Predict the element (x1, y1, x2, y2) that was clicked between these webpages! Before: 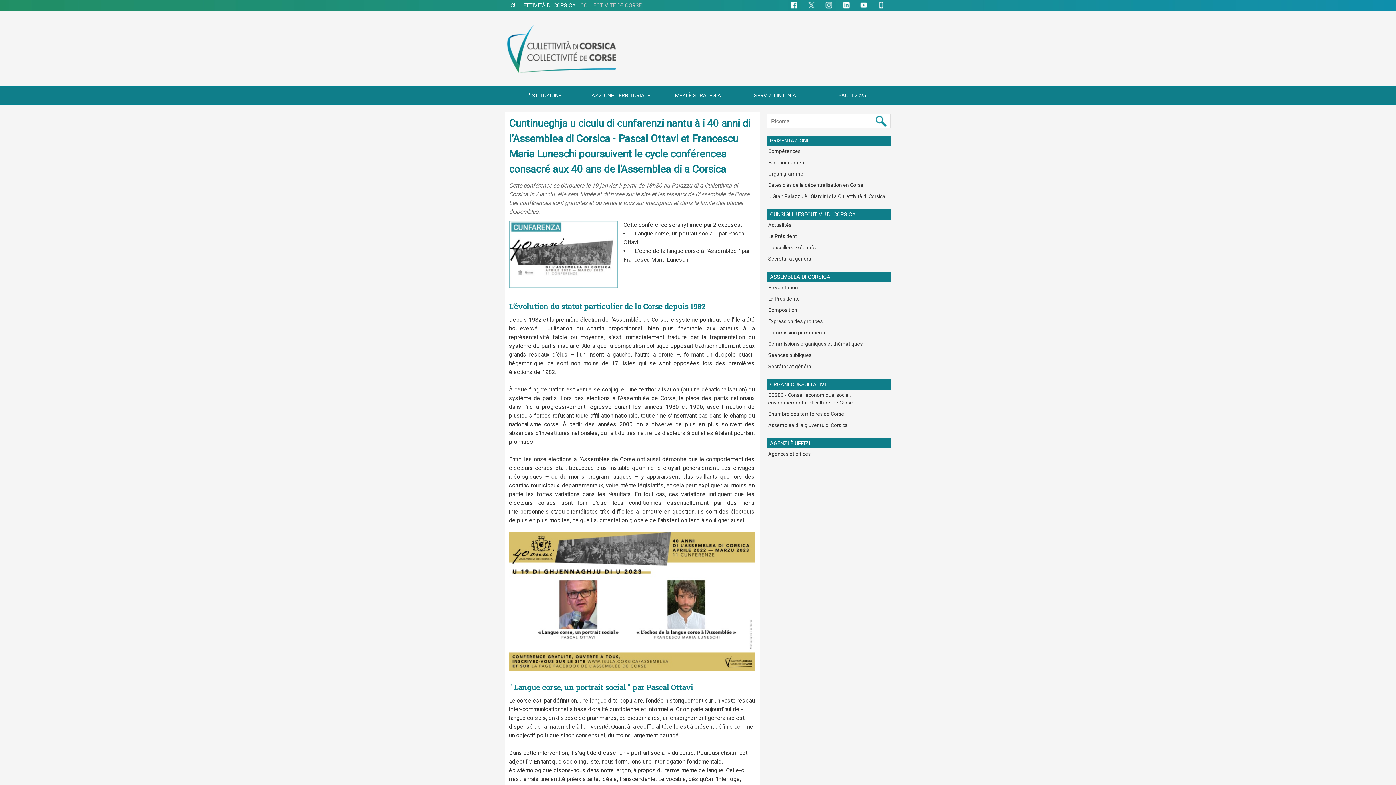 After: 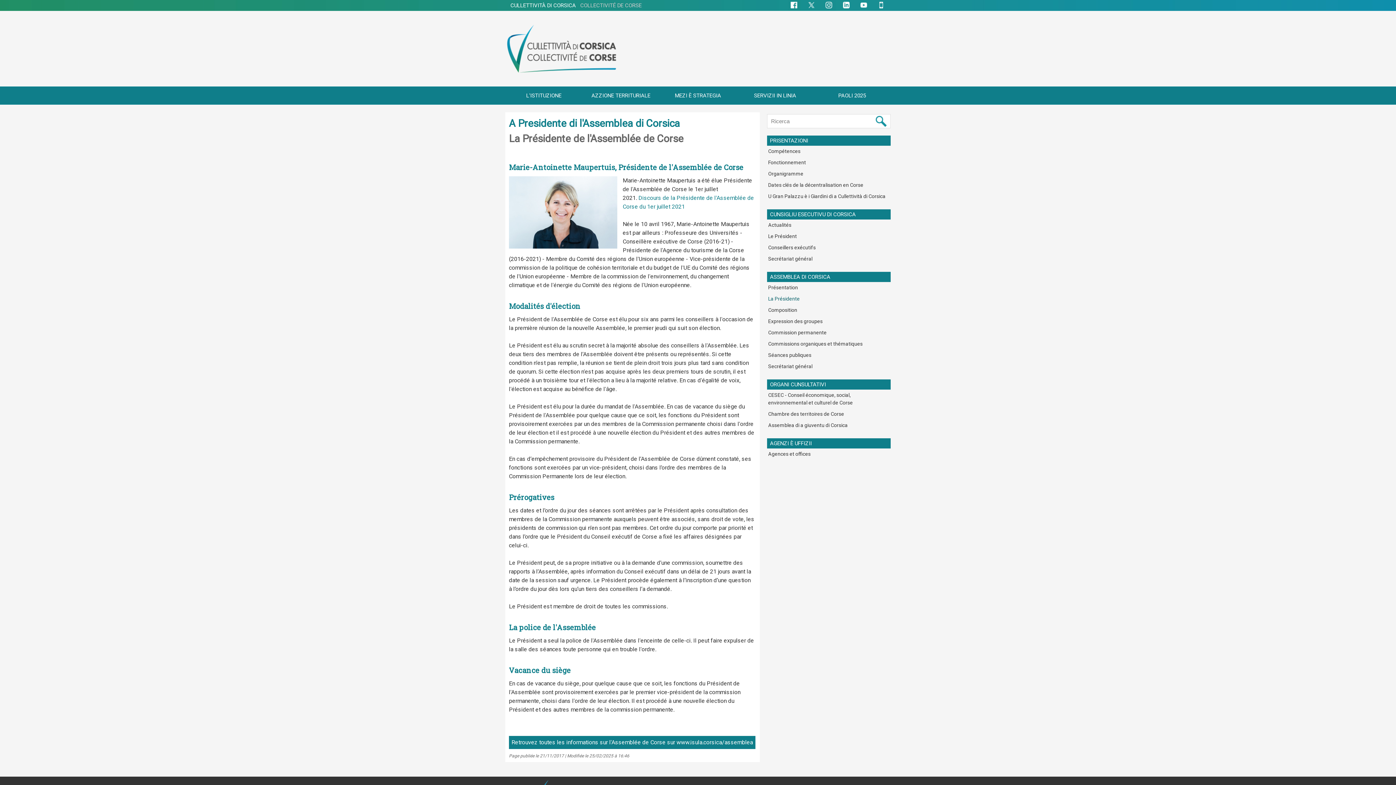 Action: label: La Présidente bbox: (767, 293, 890, 304)